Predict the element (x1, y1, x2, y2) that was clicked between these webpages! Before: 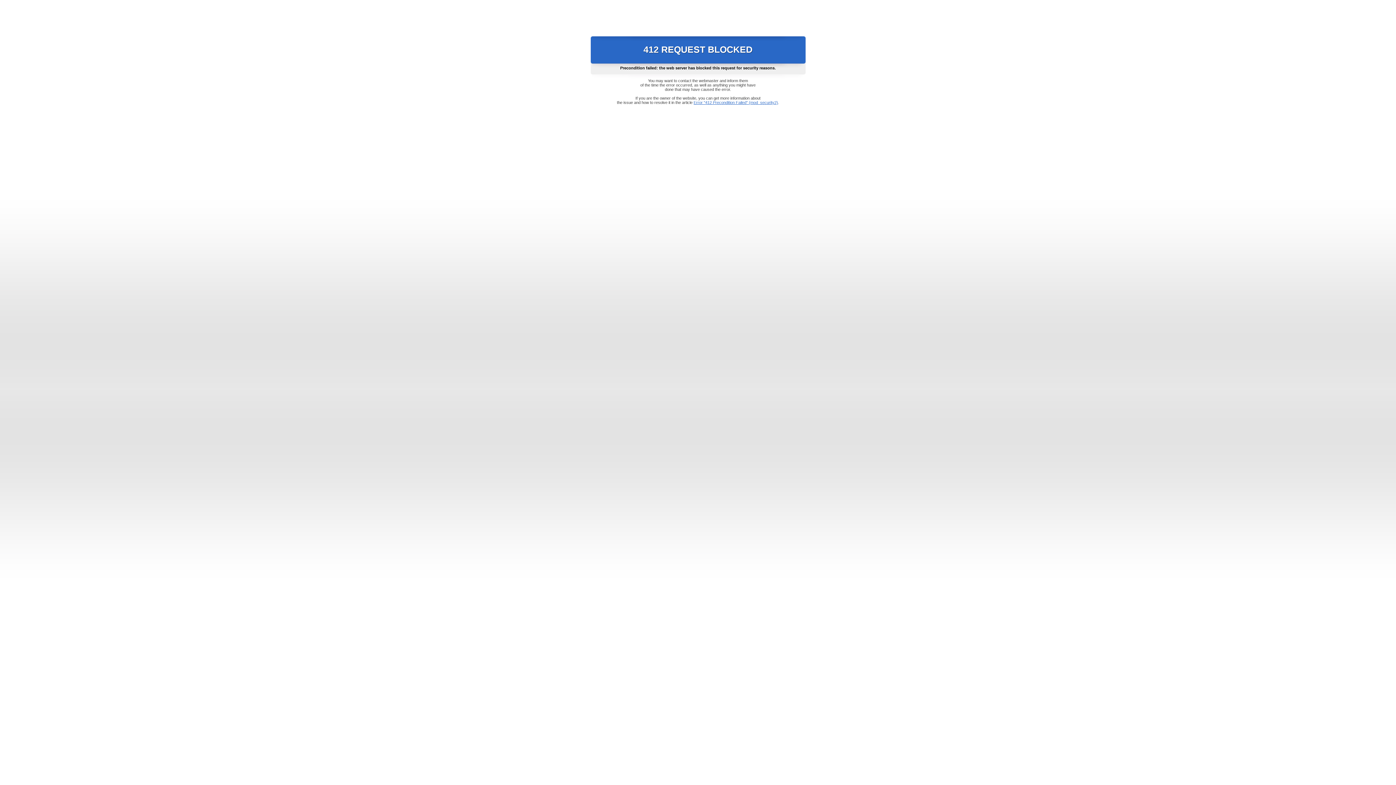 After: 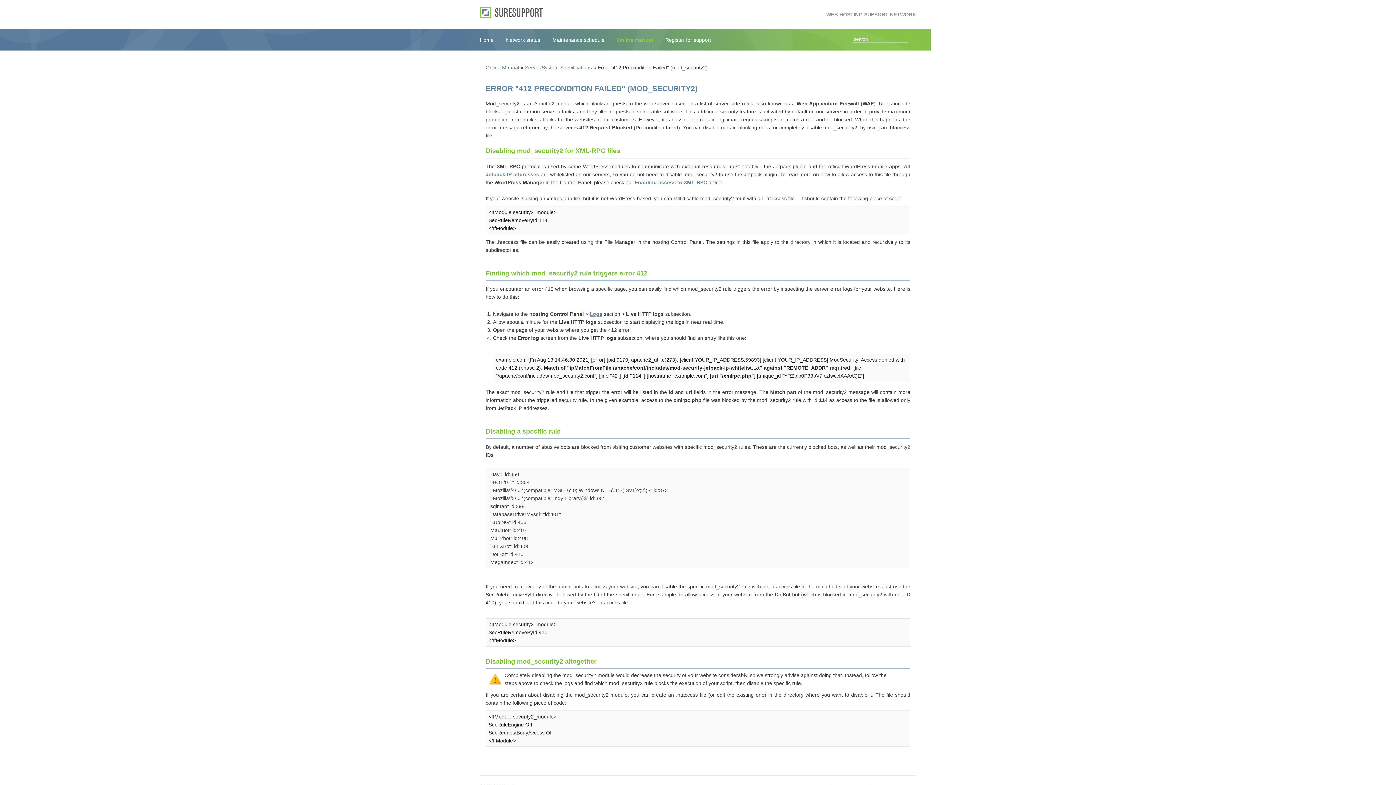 Action: label: Error "412 Precondition Failed" (mod_security2) bbox: (693, 100, 778, 104)